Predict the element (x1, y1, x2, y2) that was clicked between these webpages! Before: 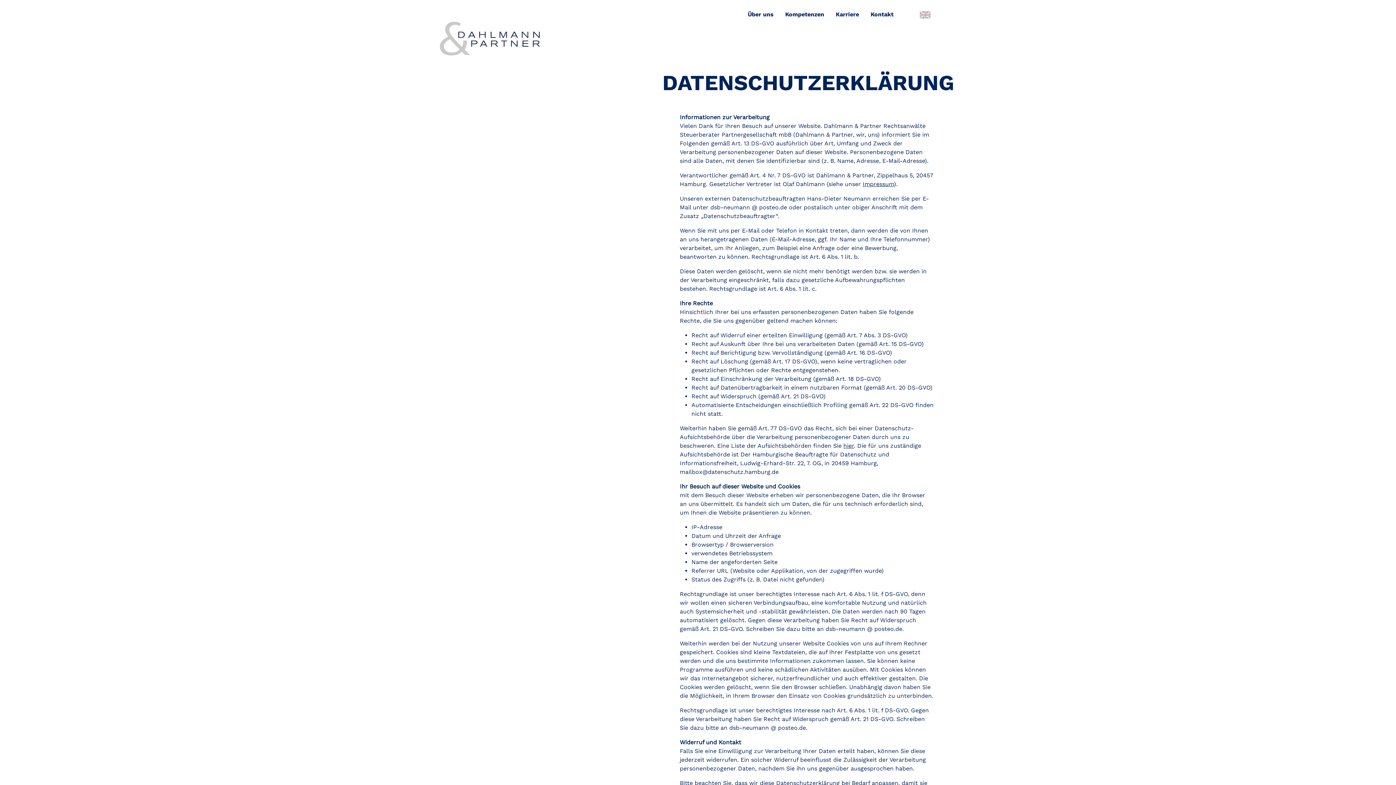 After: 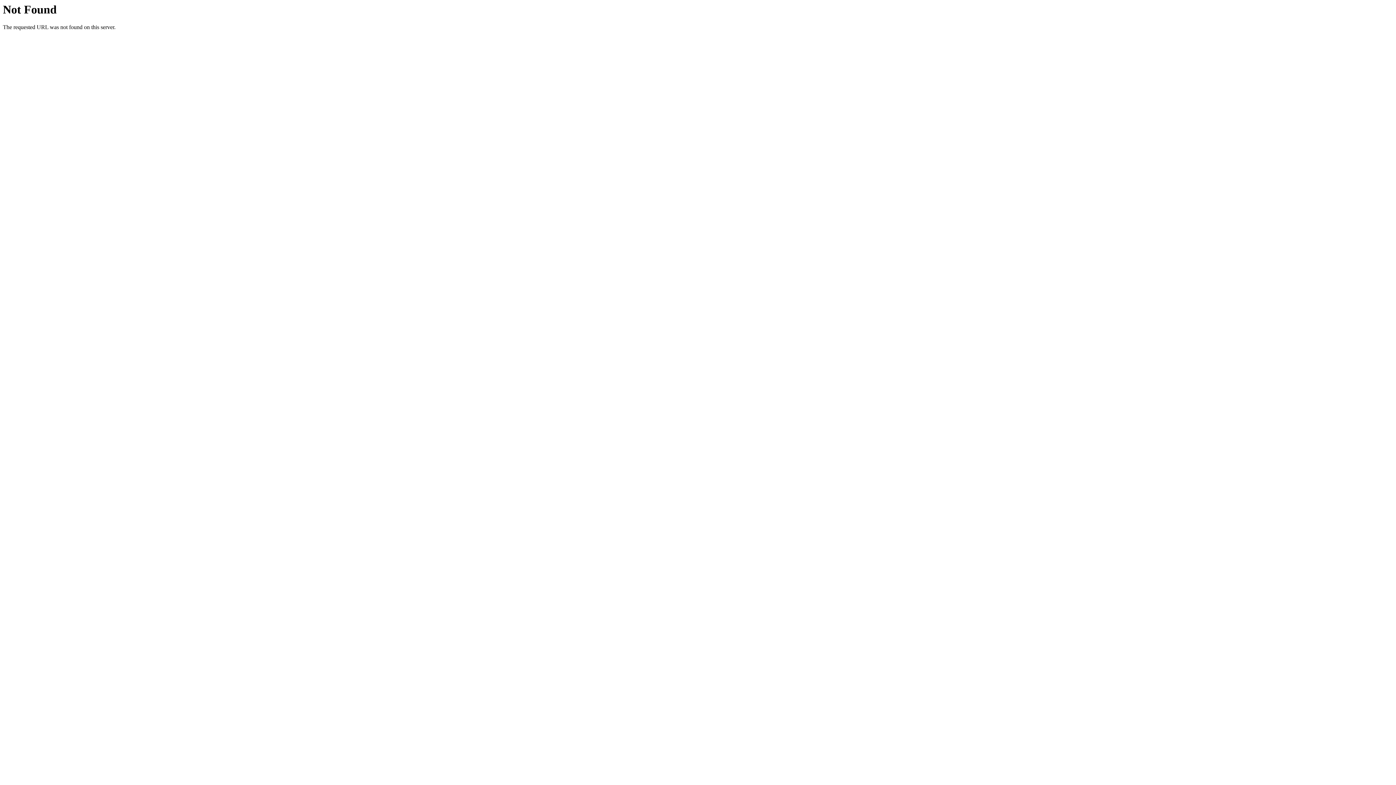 Action: label: Impressum bbox: (862, 180, 894, 187)